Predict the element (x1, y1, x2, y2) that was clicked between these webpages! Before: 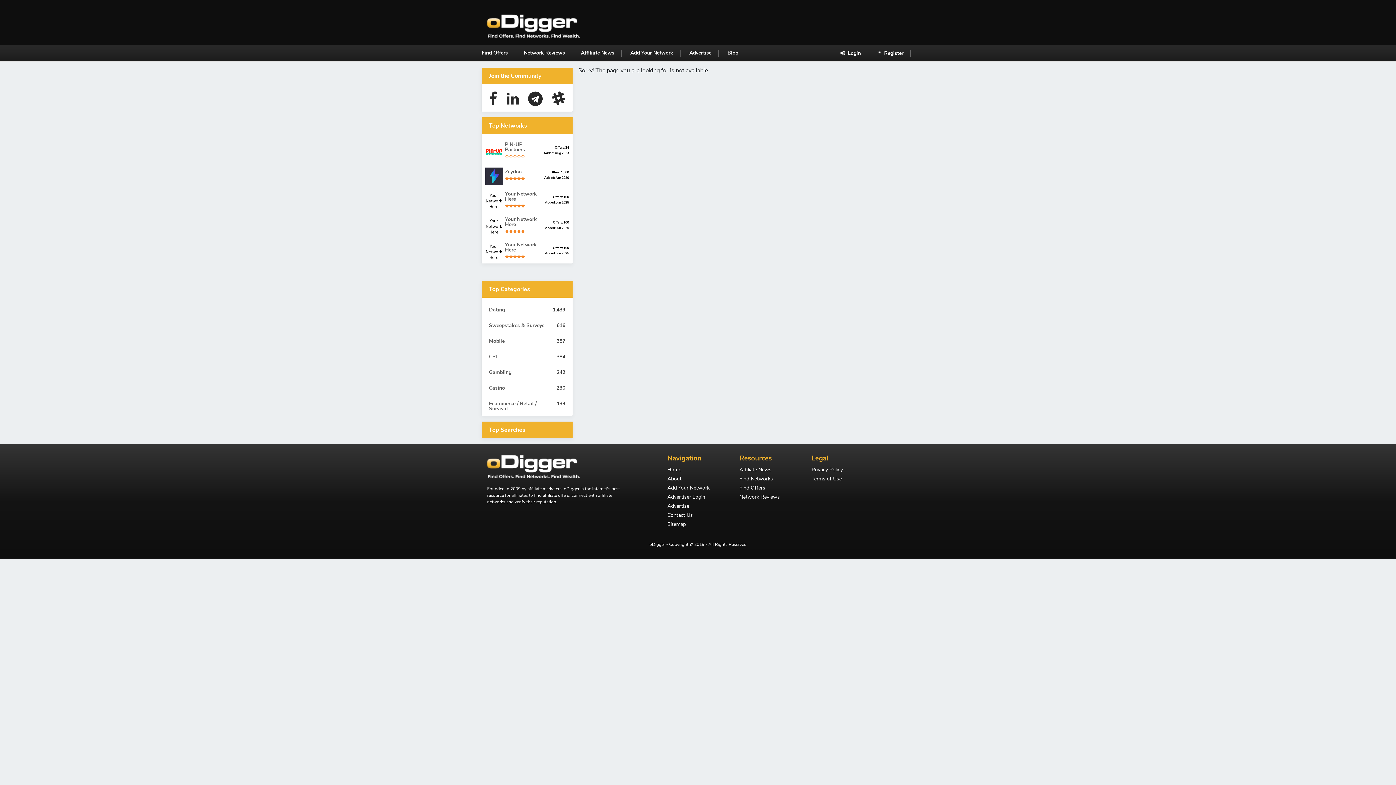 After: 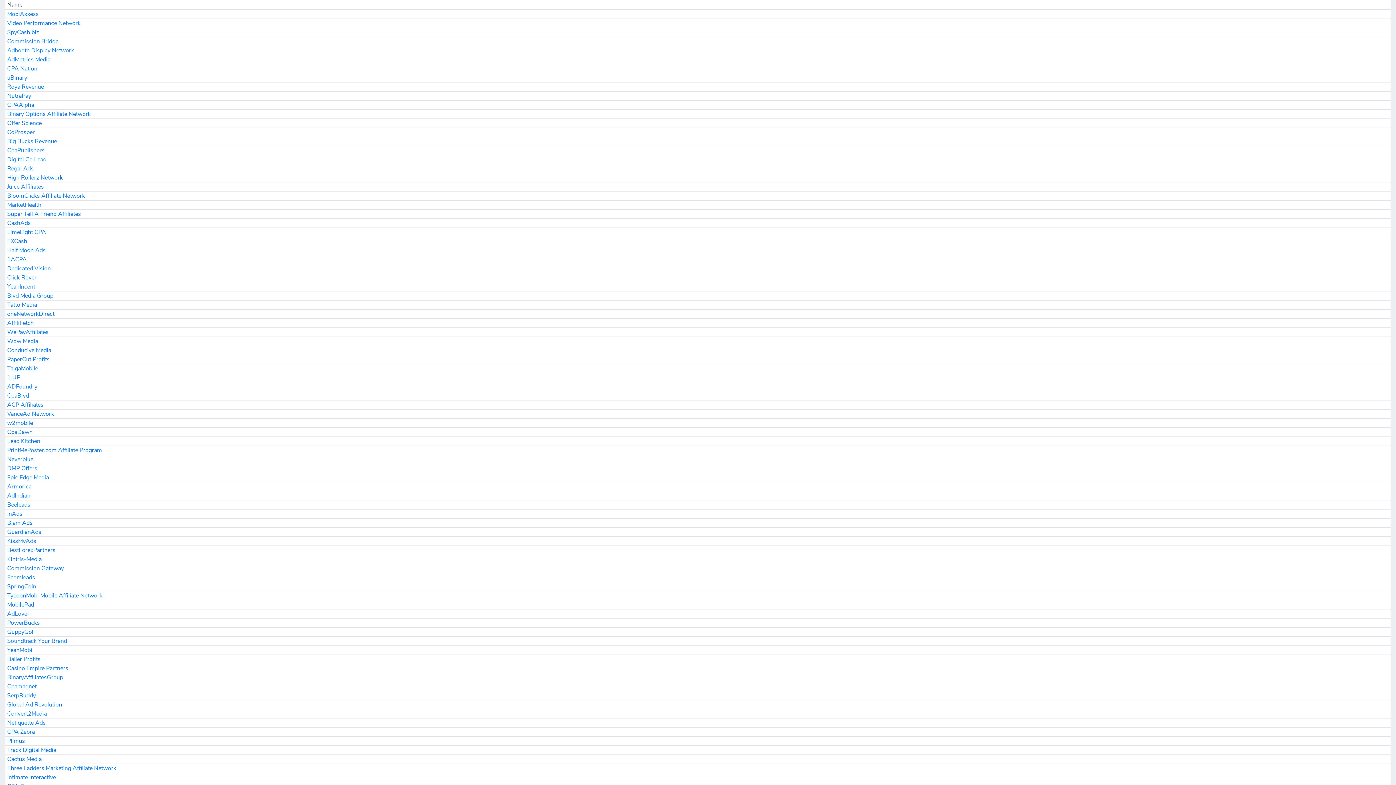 Action: label: Sitemap bbox: (667, 522, 728, 531)